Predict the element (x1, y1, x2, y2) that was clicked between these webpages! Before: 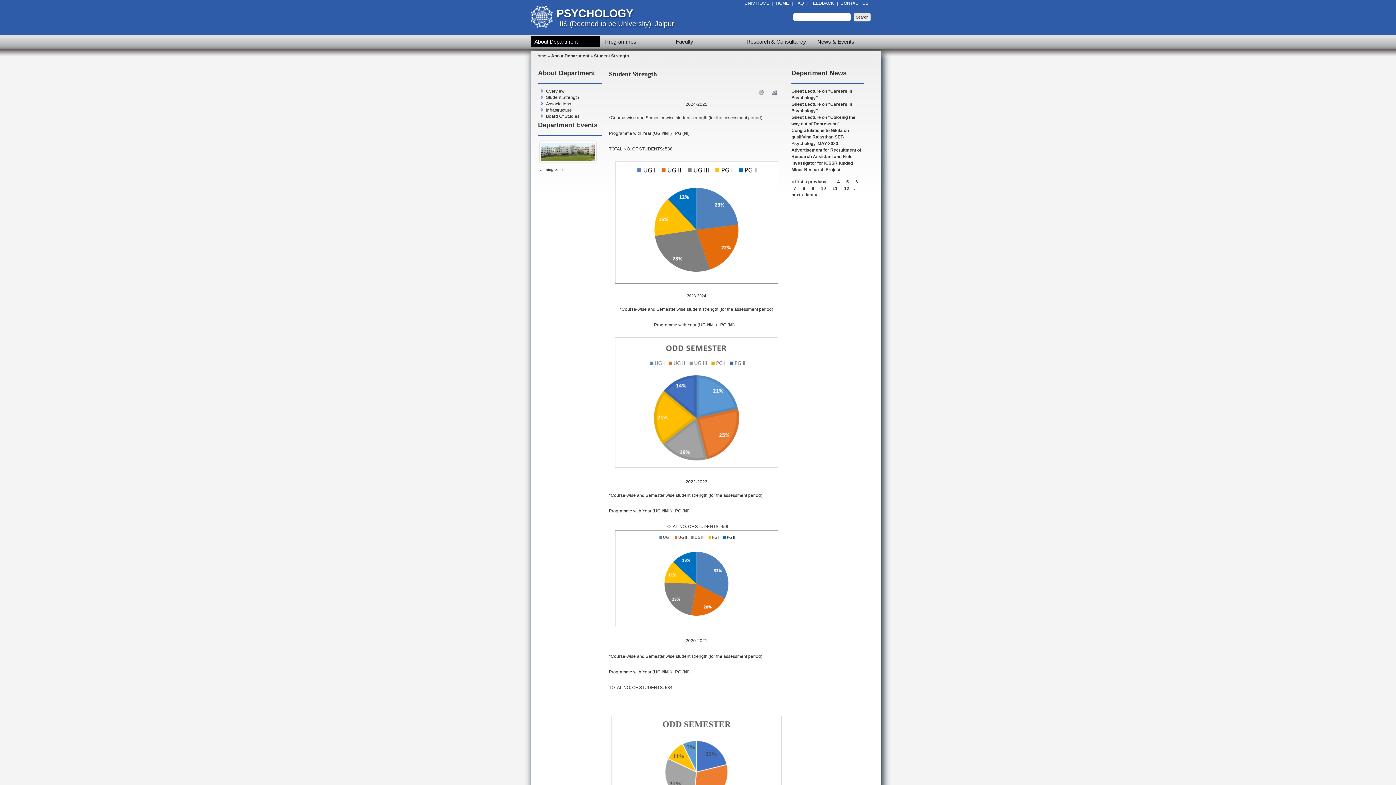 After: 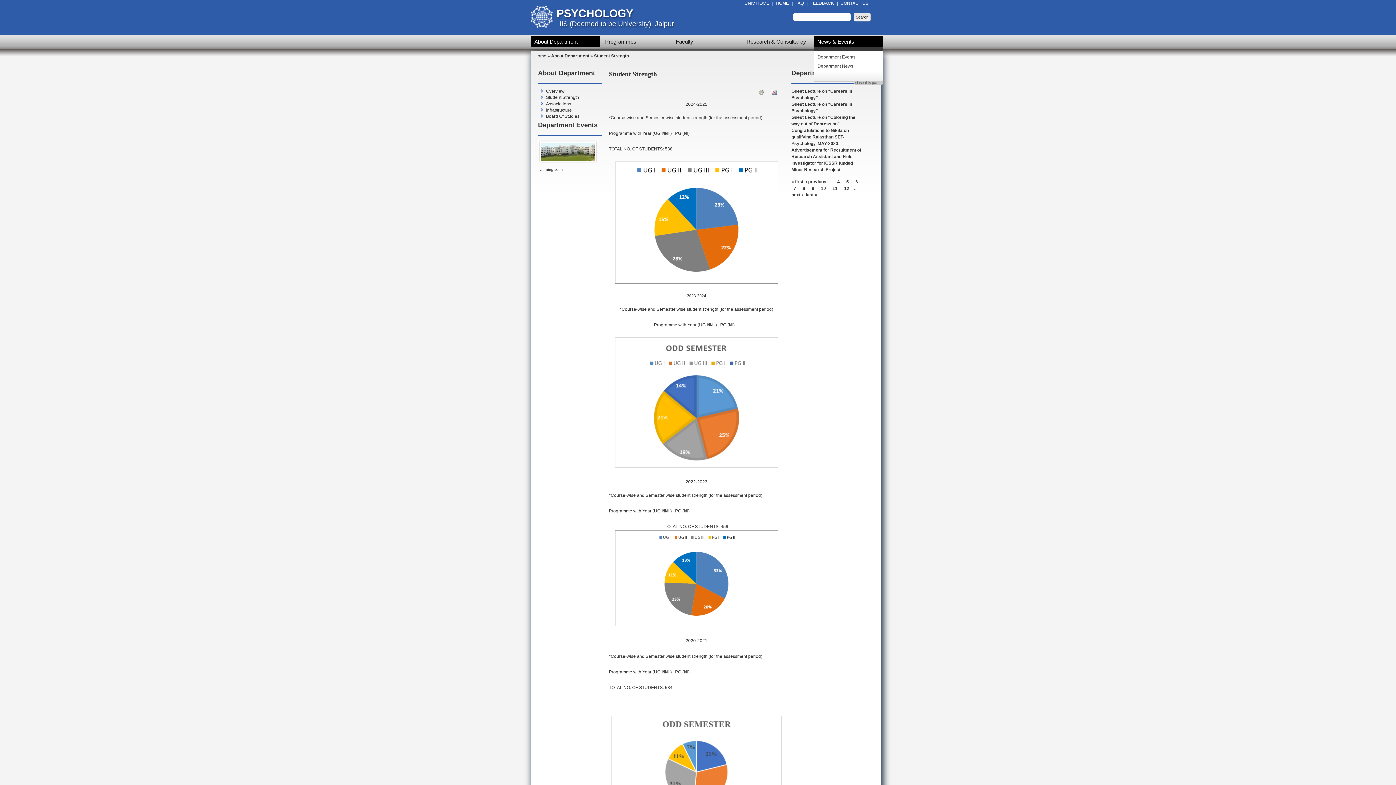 Action: bbox: (813, 36, 882, 47) label: News & Events